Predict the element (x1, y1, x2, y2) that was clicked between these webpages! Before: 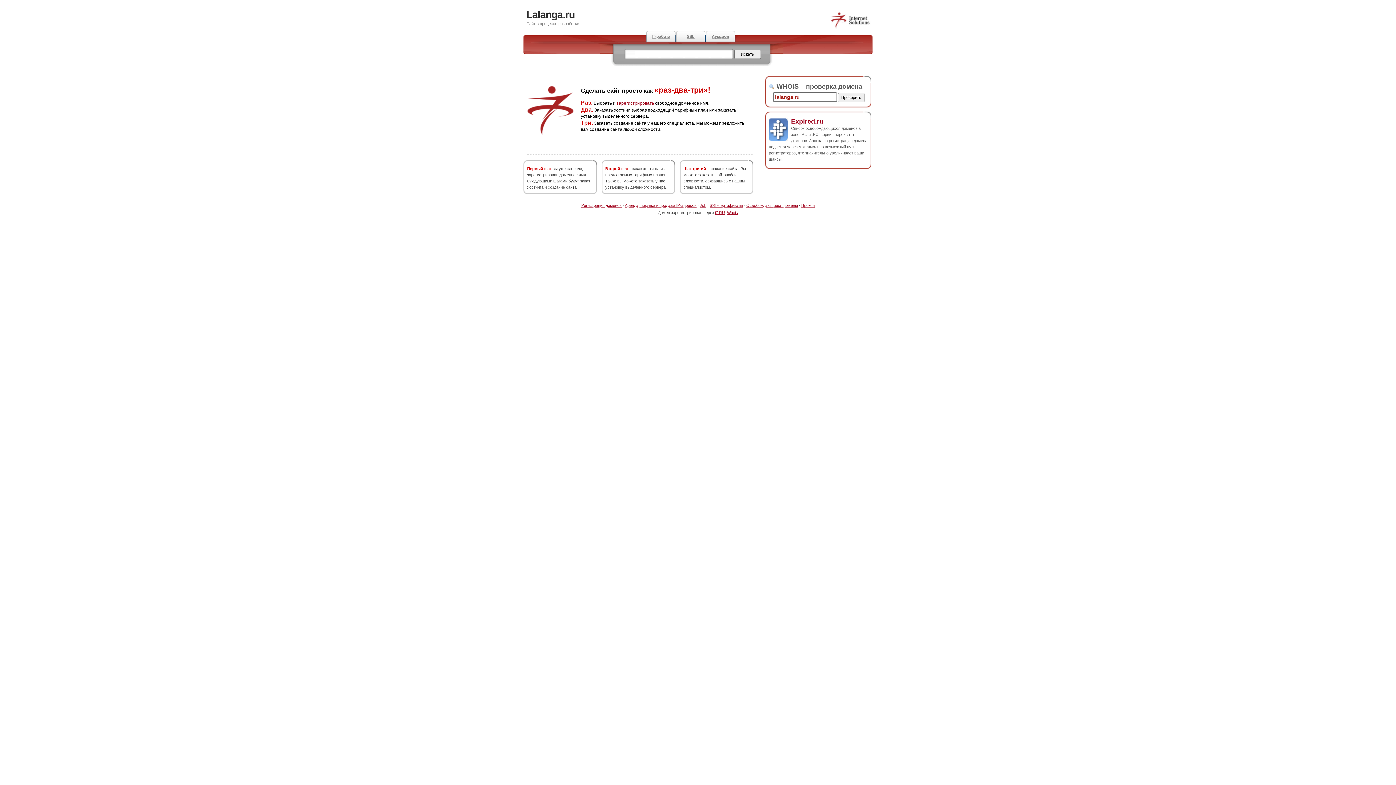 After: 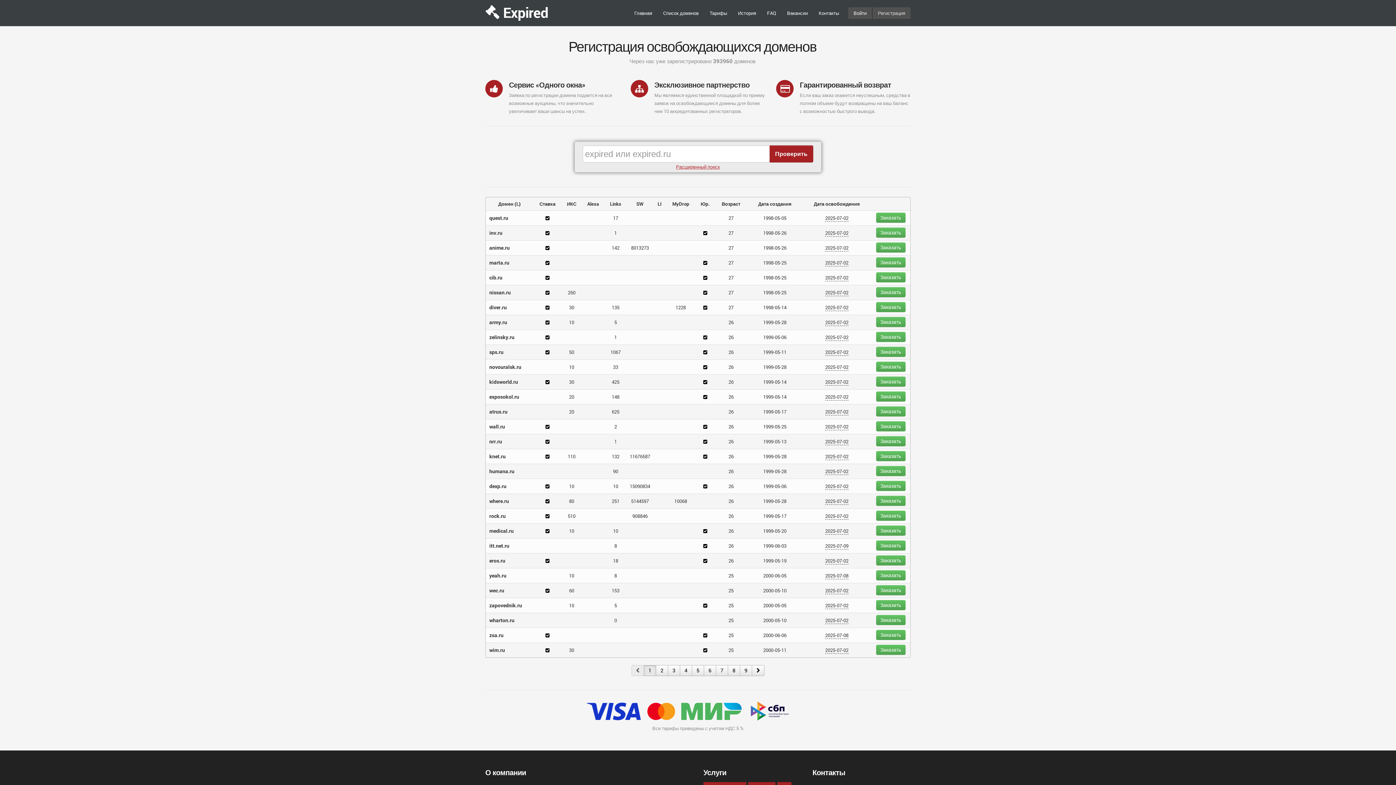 Action: bbox: (705, 30, 735, 42) label: Аукцион